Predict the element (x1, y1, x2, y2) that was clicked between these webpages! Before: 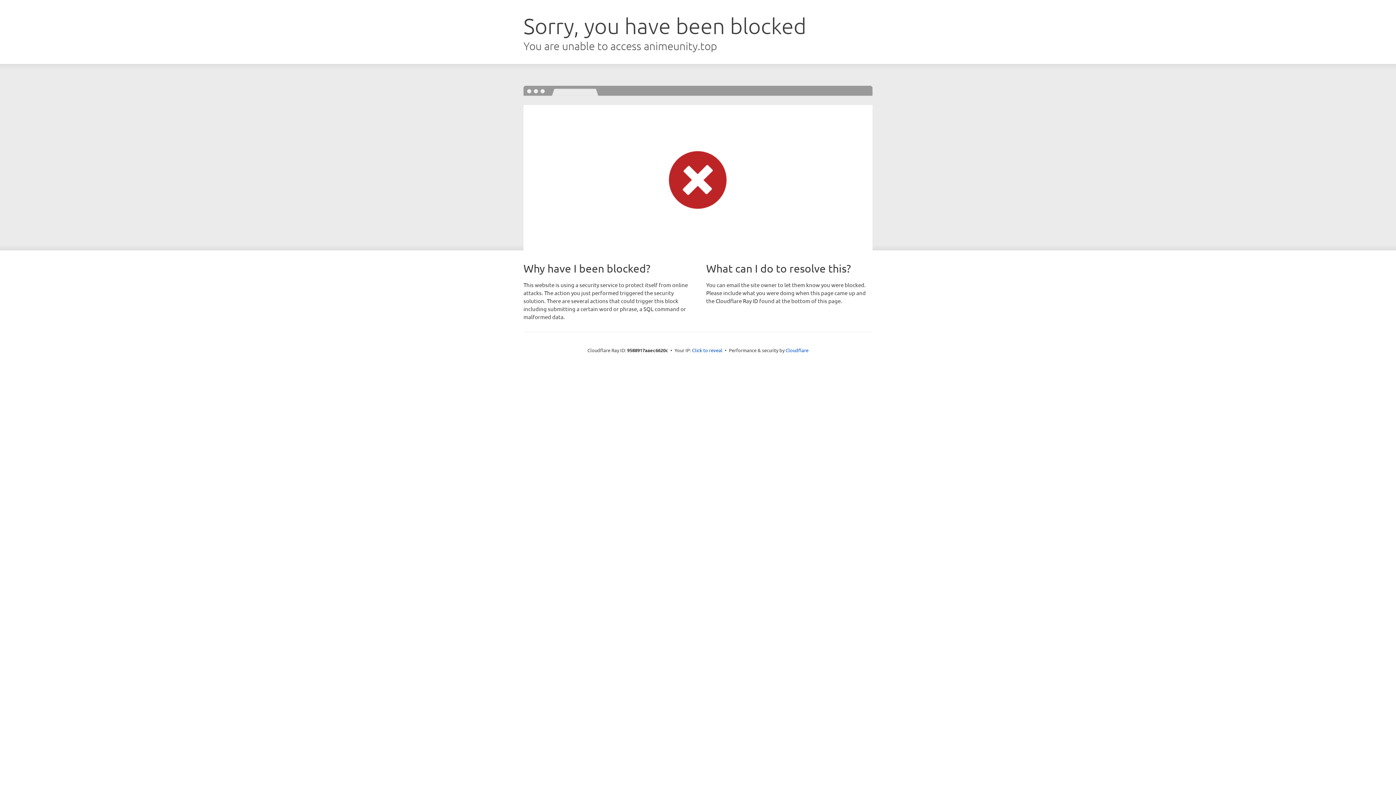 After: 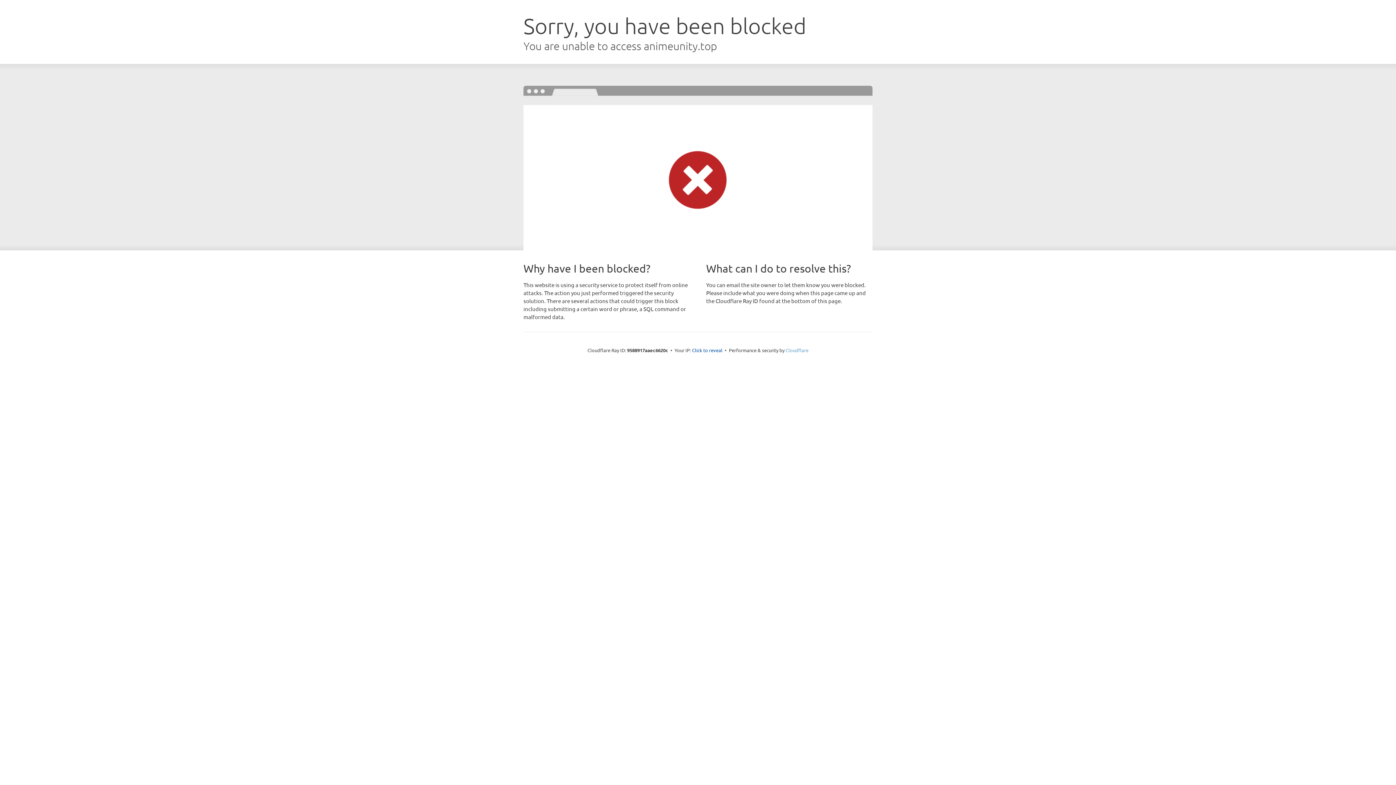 Action: label: Cloudflare bbox: (785, 347, 808, 353)